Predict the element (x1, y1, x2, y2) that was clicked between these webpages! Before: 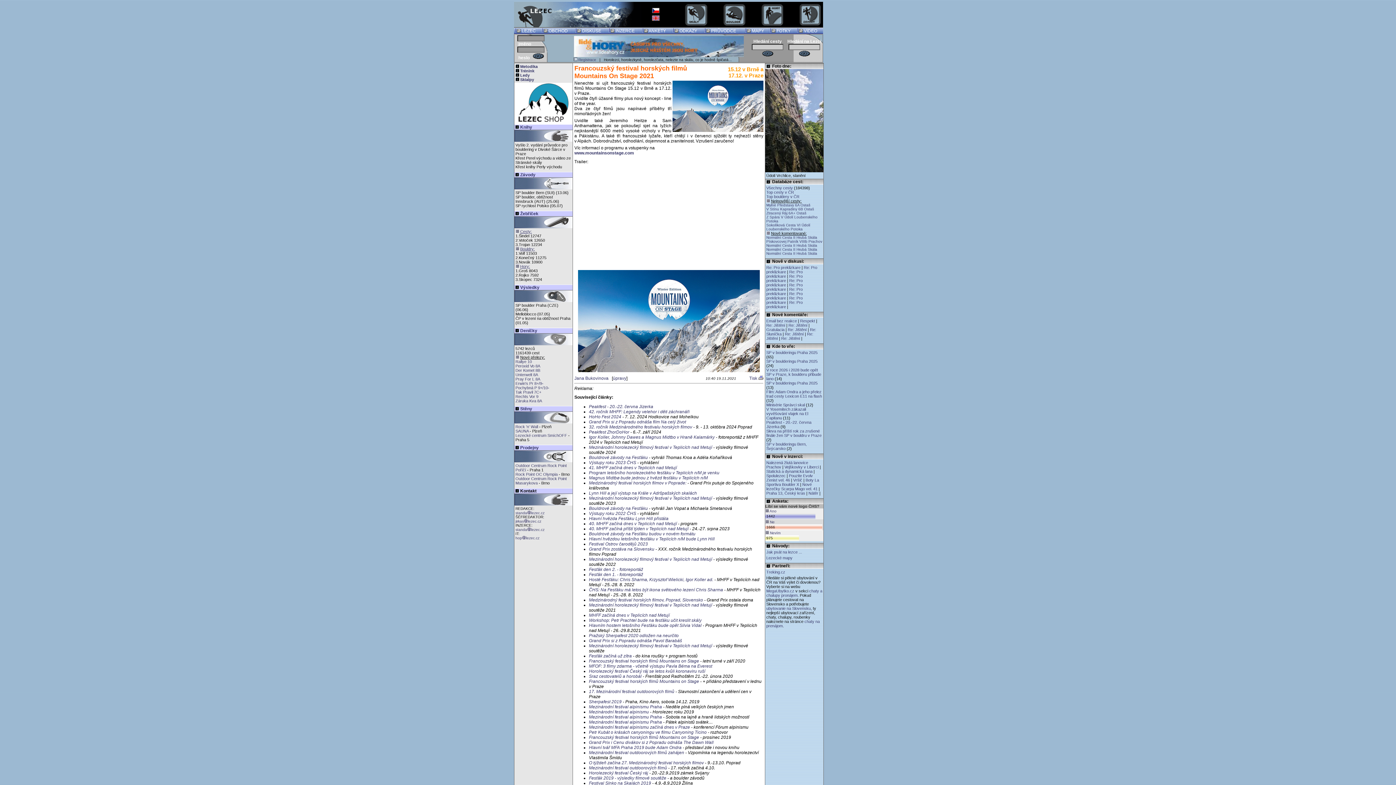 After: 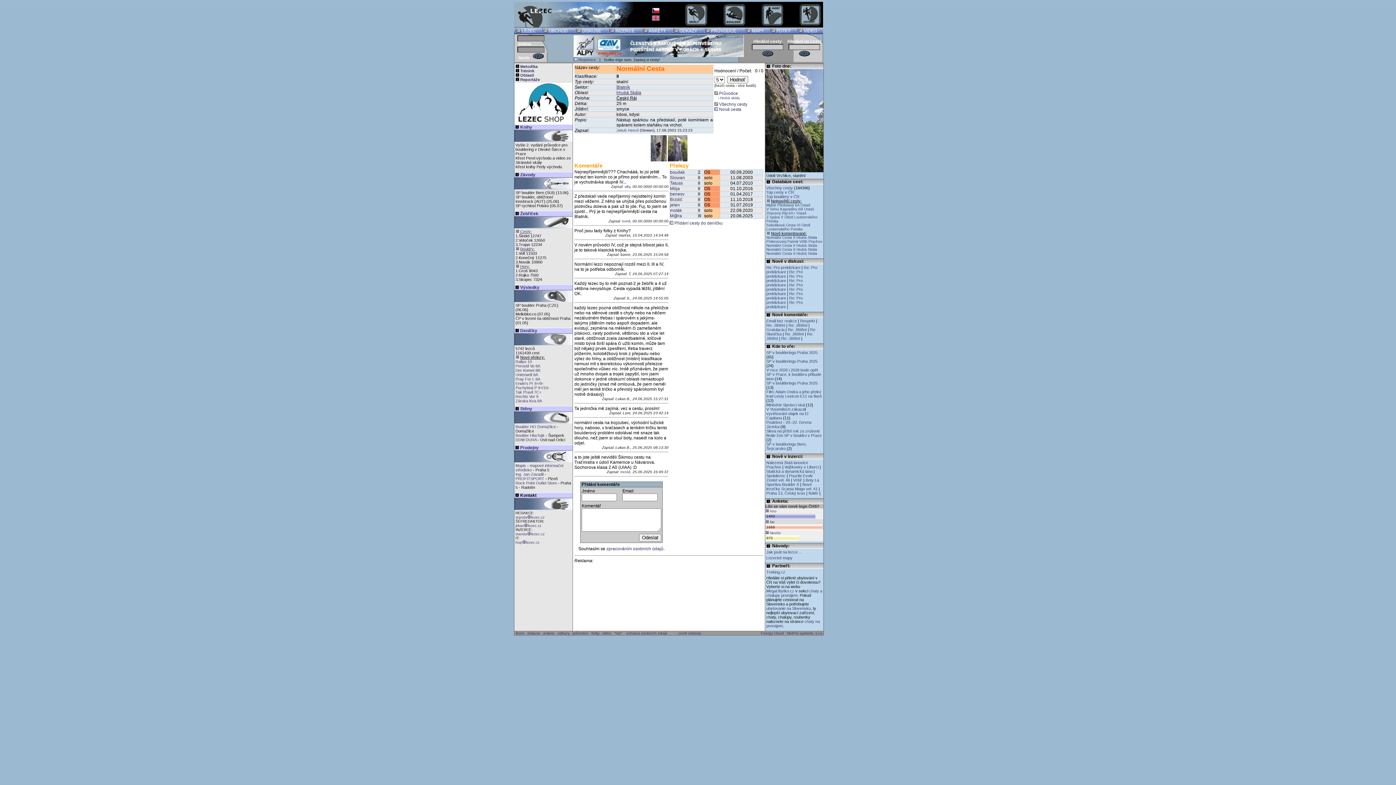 Action: bbox: (766, 251, 817, 255) label: Normální Cesta II Hrubá Skála